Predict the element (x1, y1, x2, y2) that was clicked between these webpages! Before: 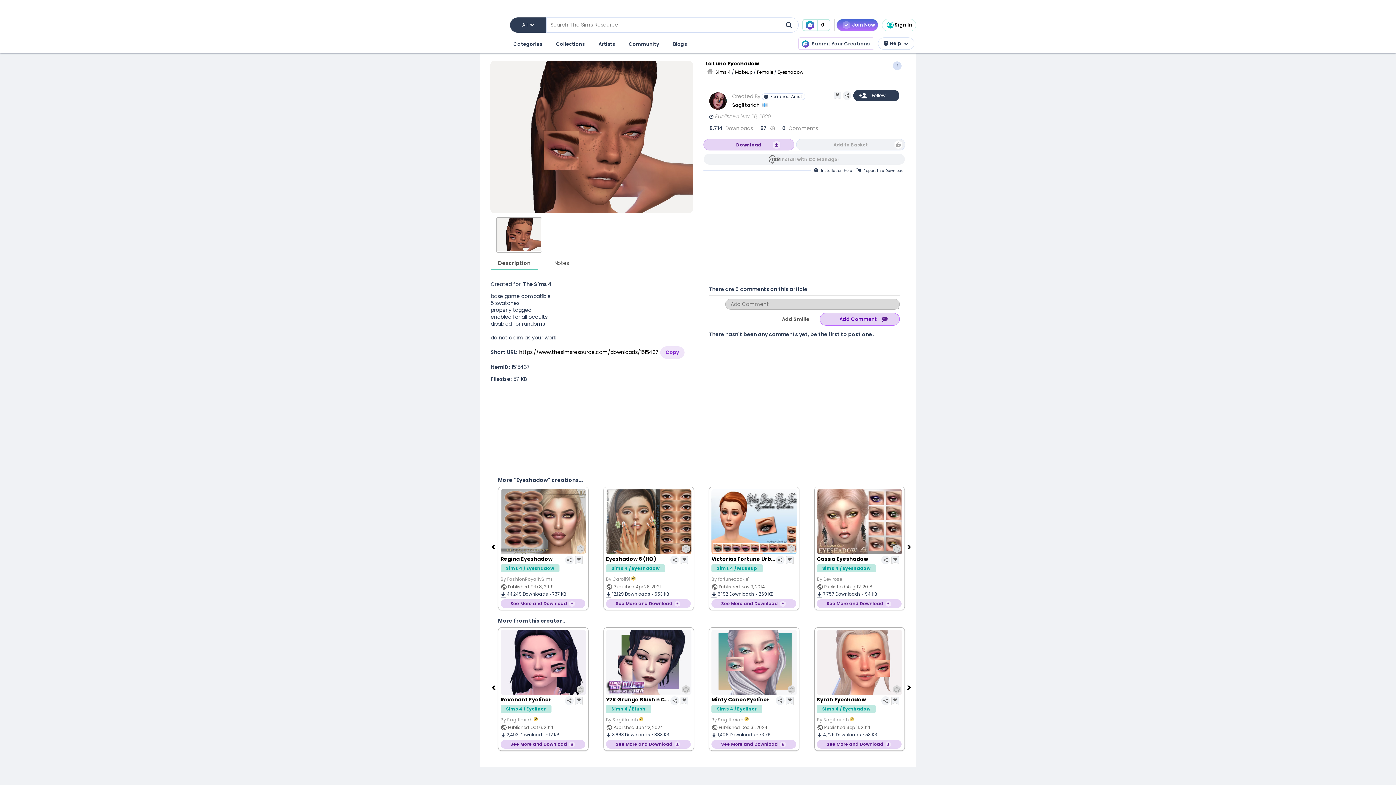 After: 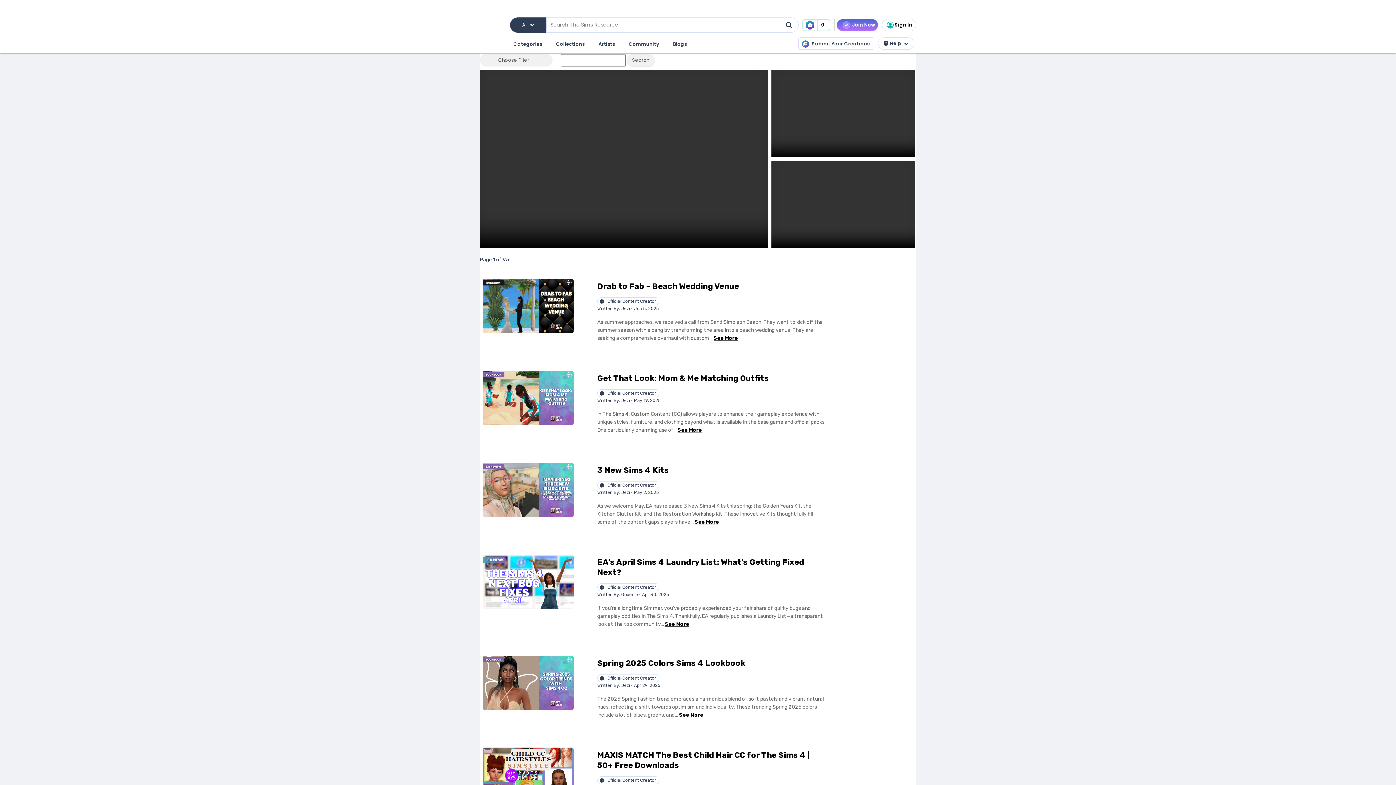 Action: bbox: (671, 38, 688, 50) label: Blogs